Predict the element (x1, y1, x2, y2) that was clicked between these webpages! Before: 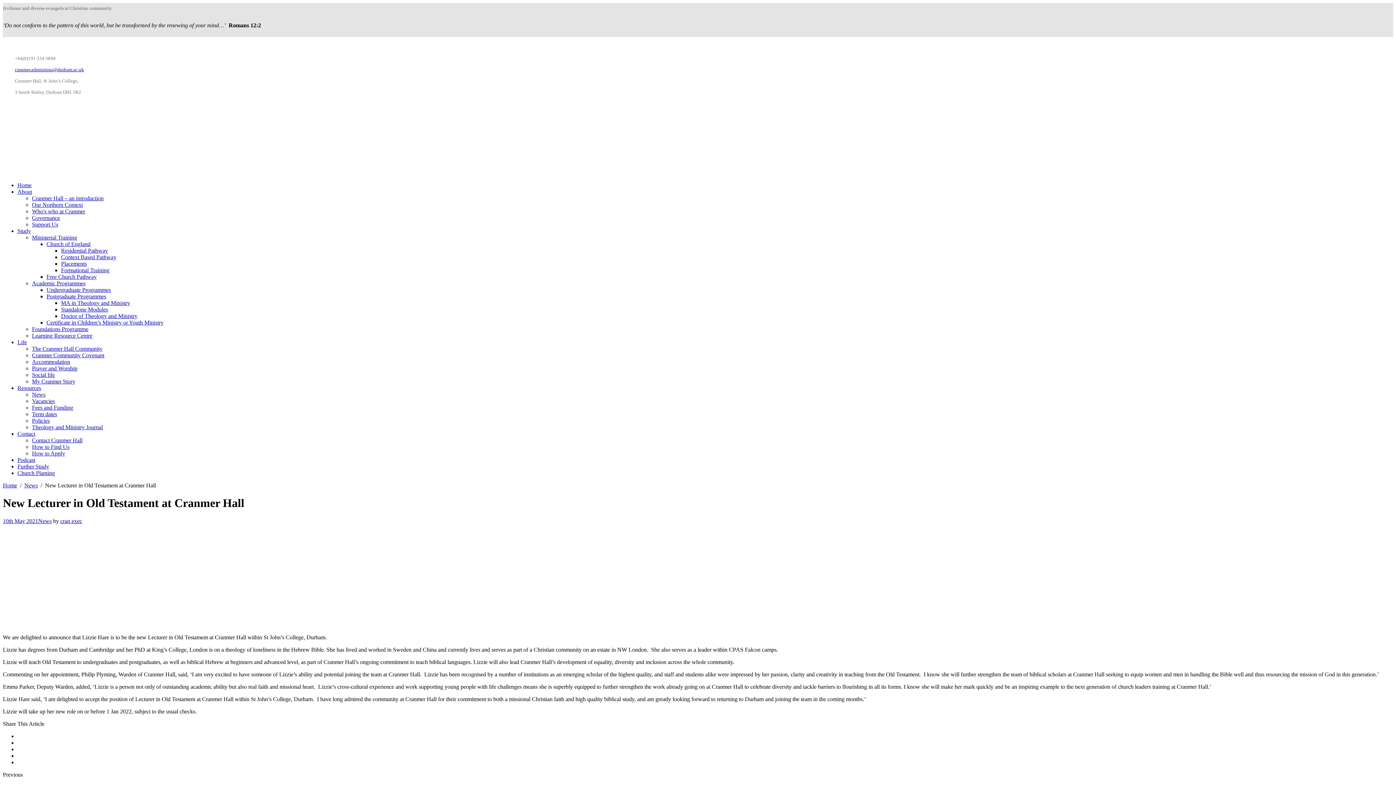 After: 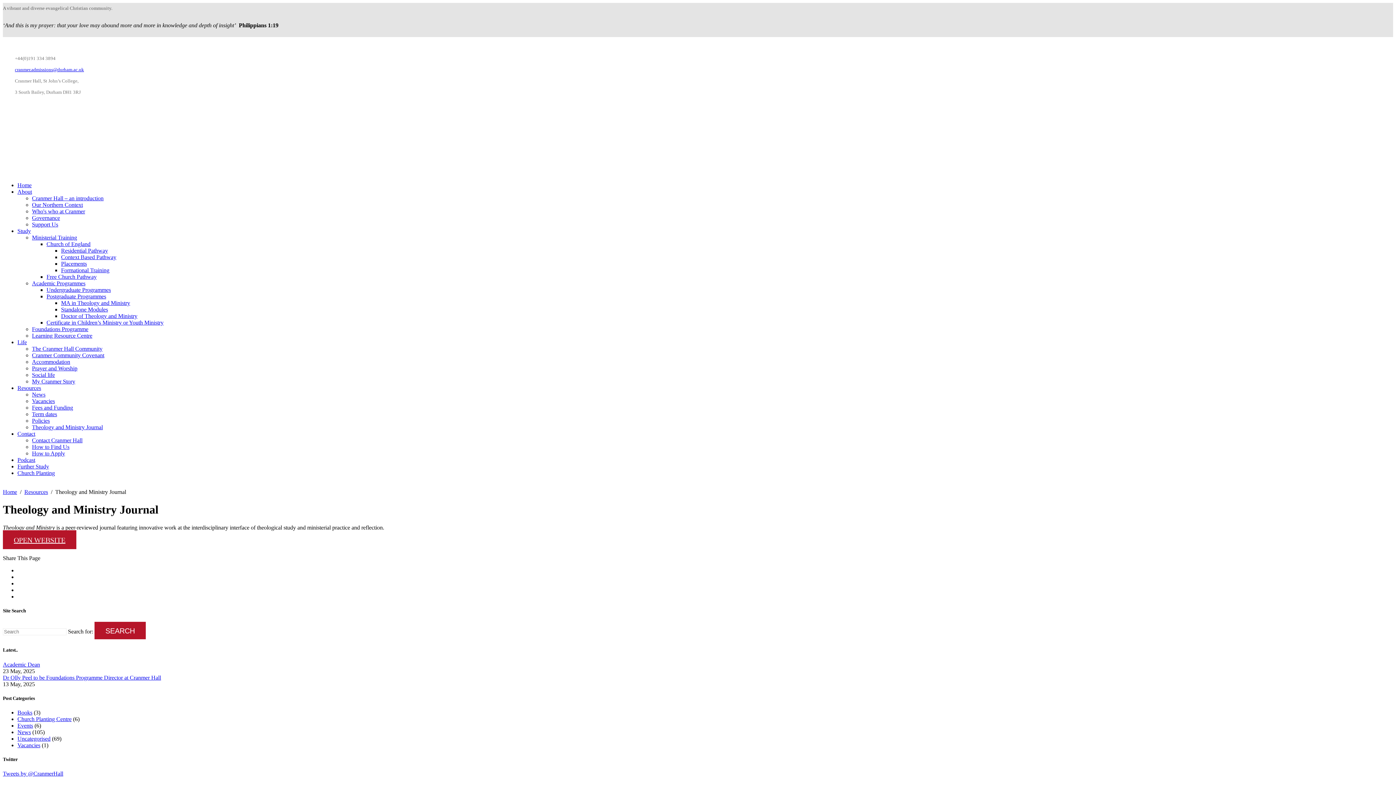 Action: label: Theology and Ministry Journal bbox: (32, 424, 102, 430)